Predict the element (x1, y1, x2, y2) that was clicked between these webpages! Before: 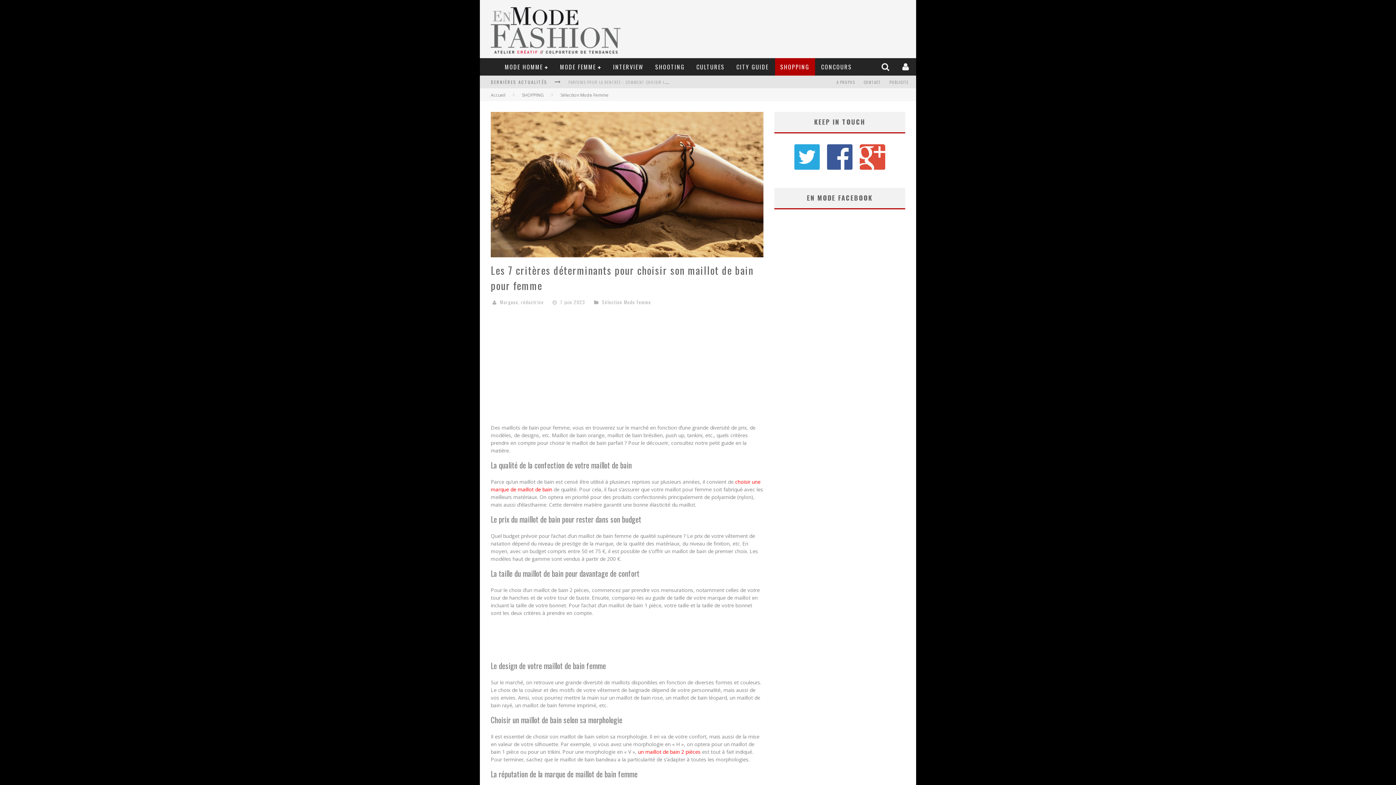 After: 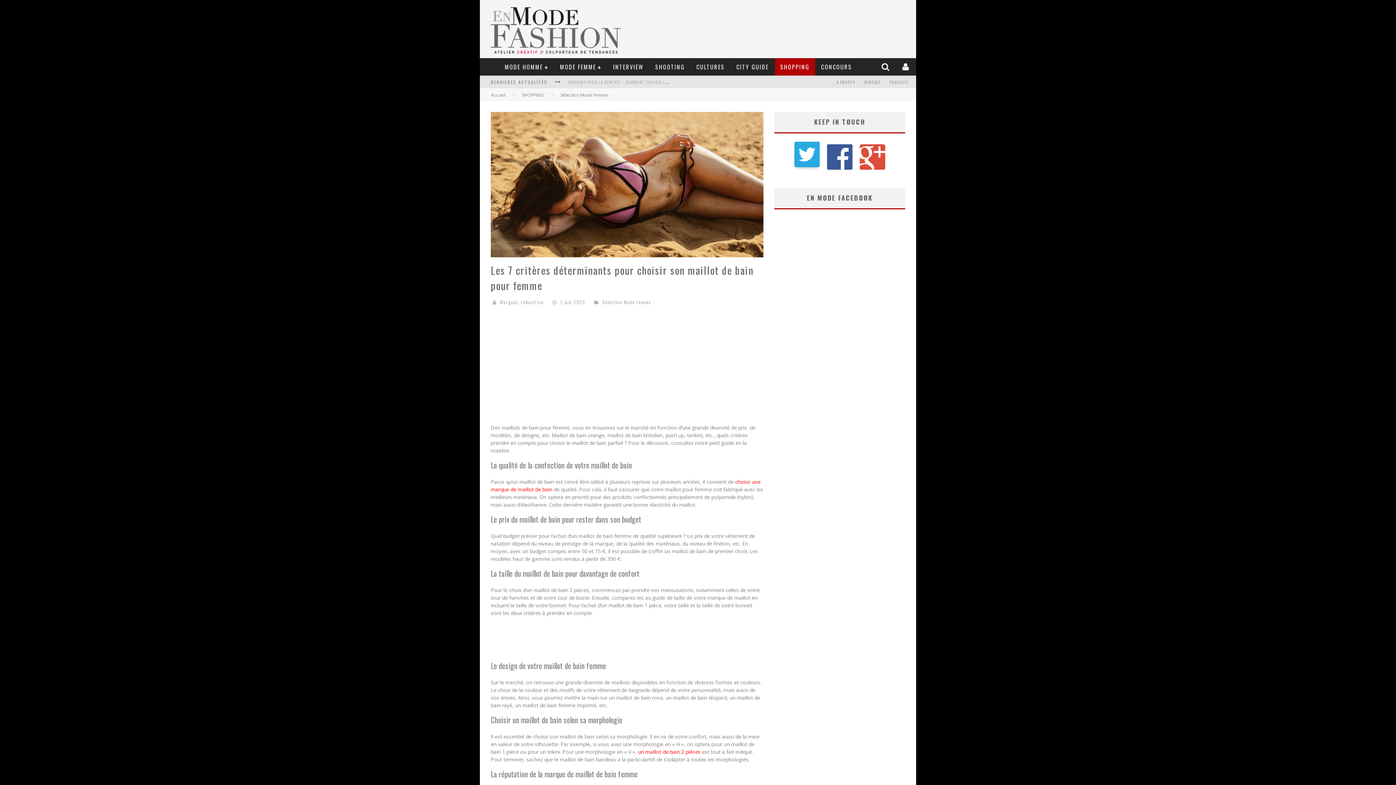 Action: bbox: (794, 144, 820, 169)